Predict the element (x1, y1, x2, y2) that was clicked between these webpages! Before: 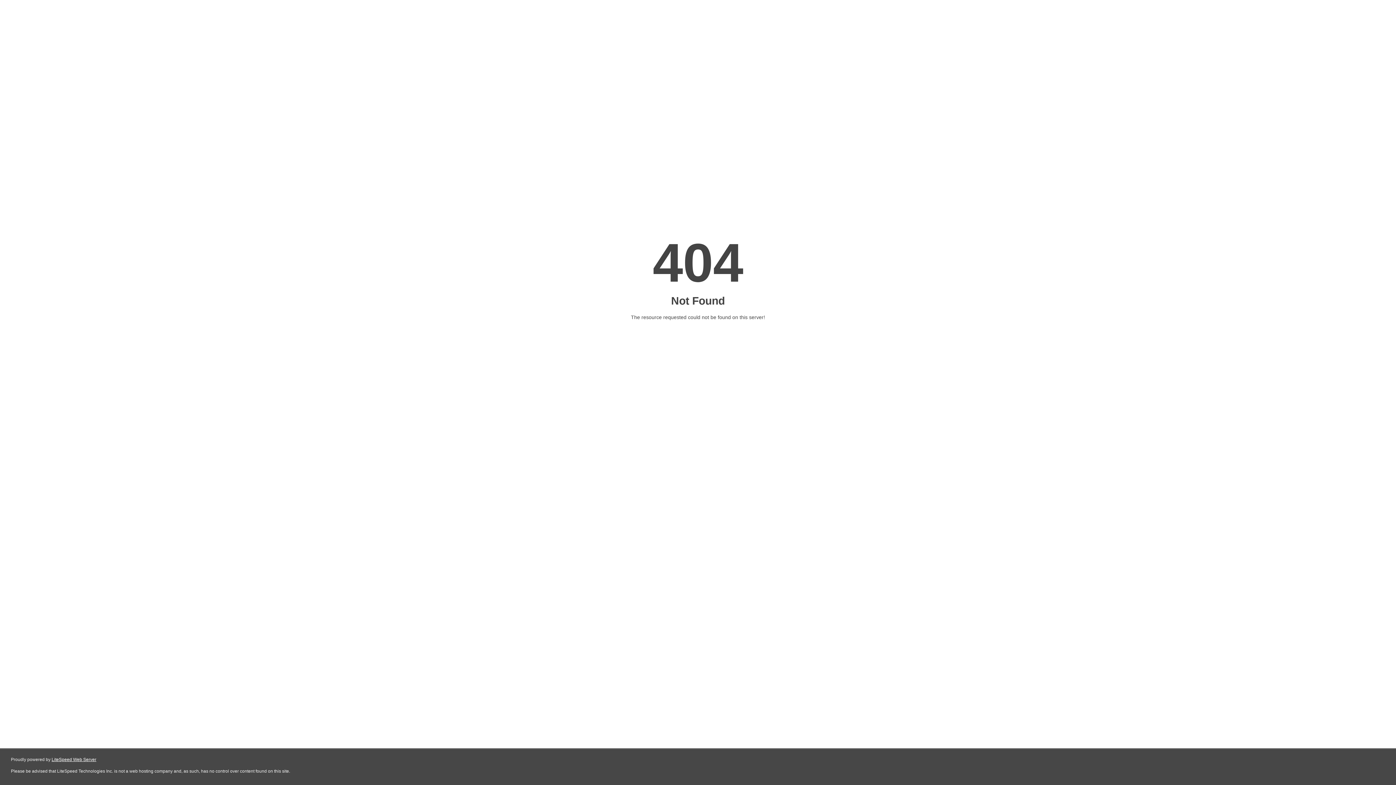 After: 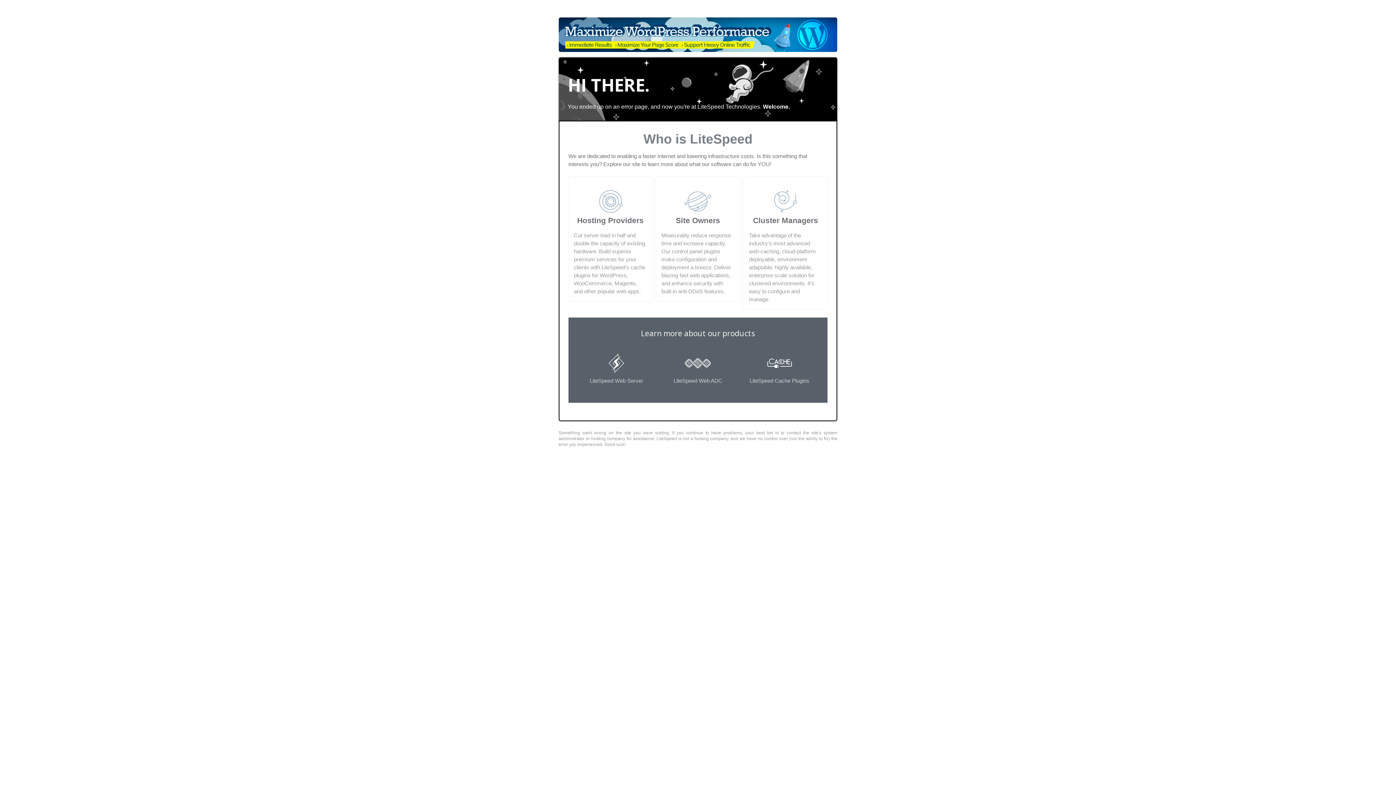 Action: bbox: (51, 757, 96, 762) label: LiteSpeed Web Server